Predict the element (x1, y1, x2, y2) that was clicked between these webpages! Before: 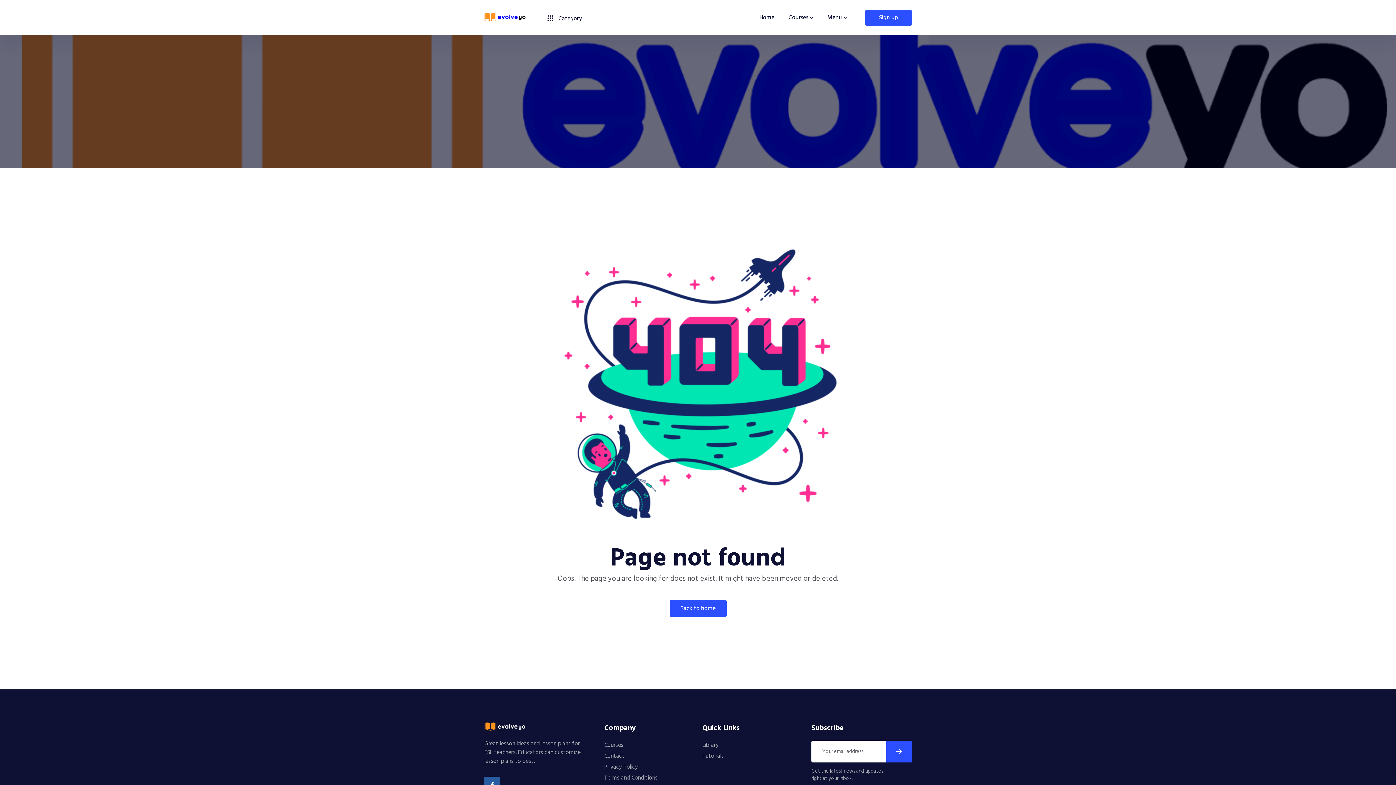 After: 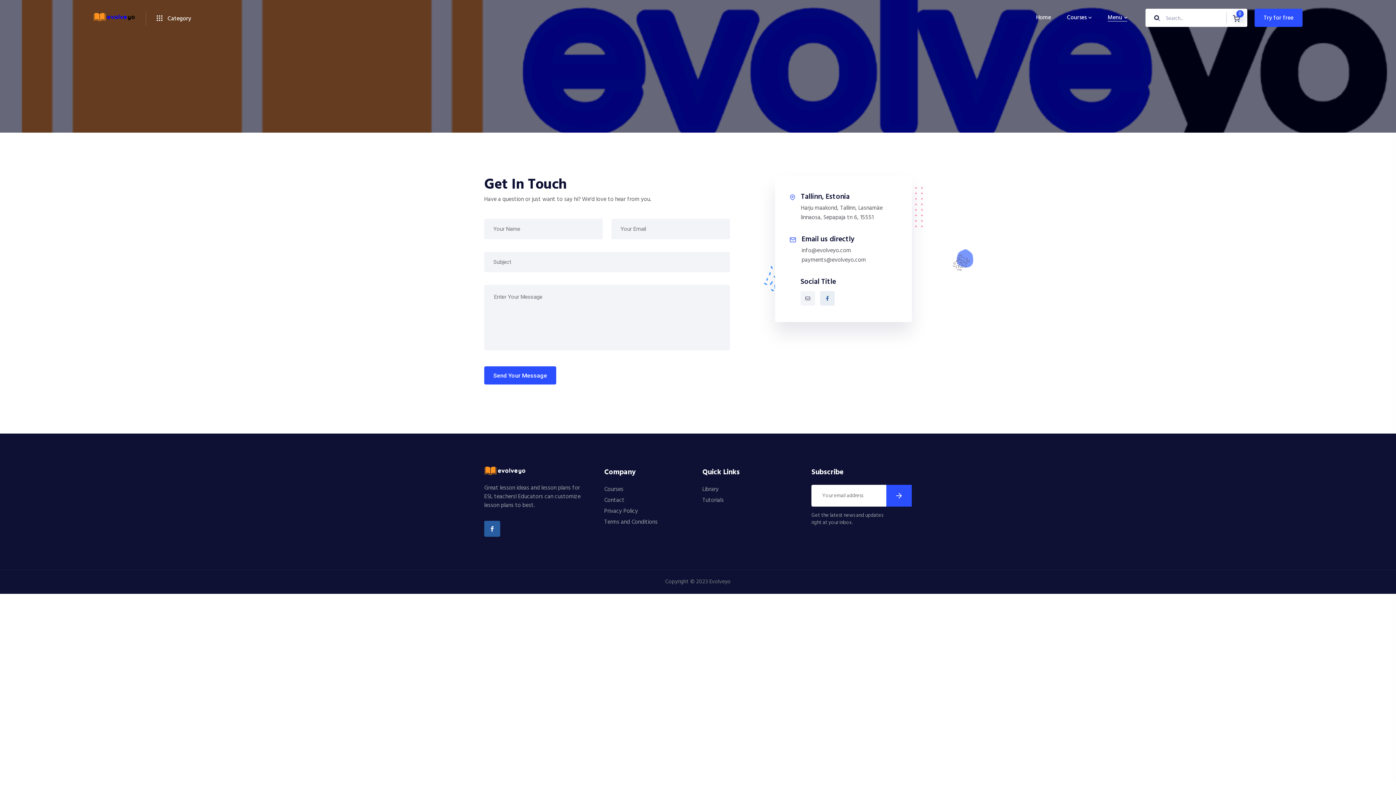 Action: bbox: (604, 752, 624, 761) label: Contact